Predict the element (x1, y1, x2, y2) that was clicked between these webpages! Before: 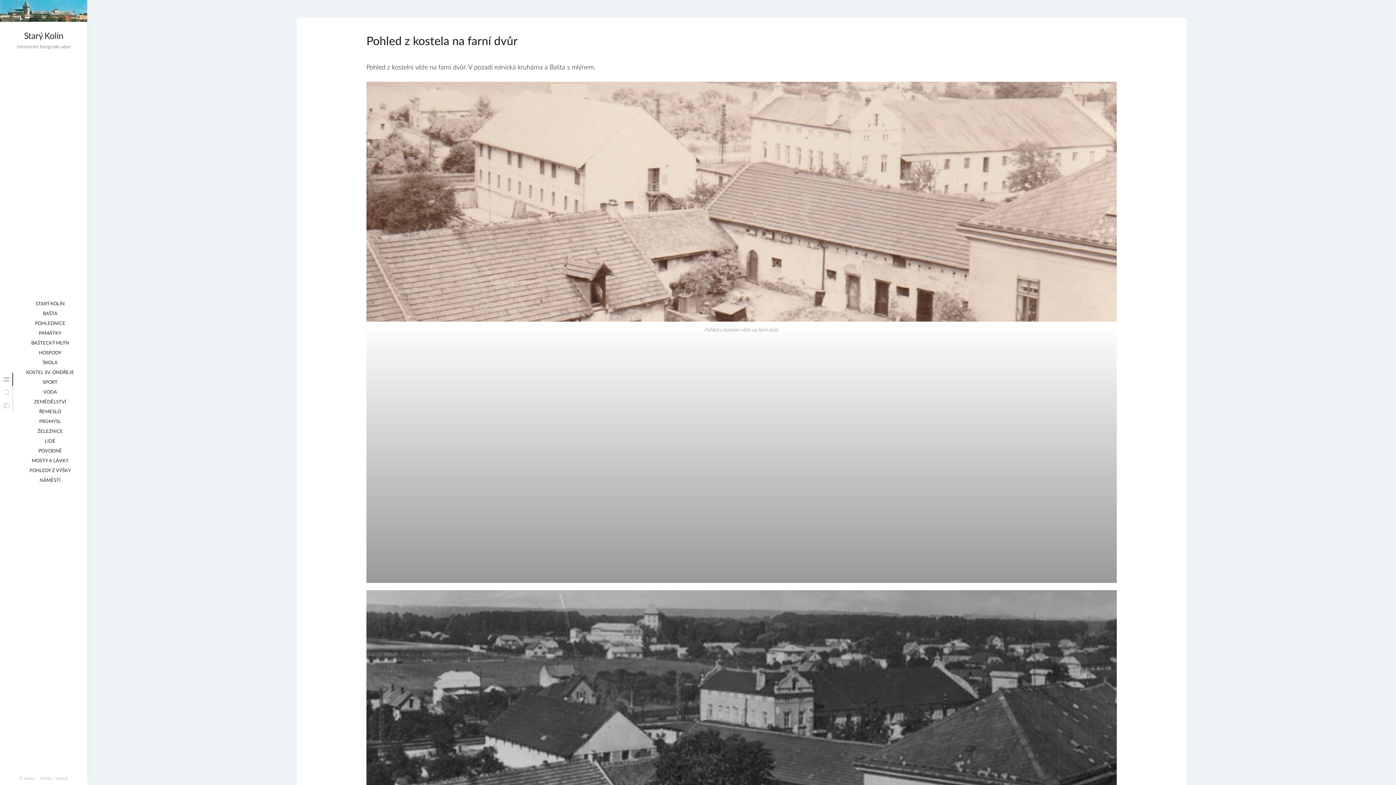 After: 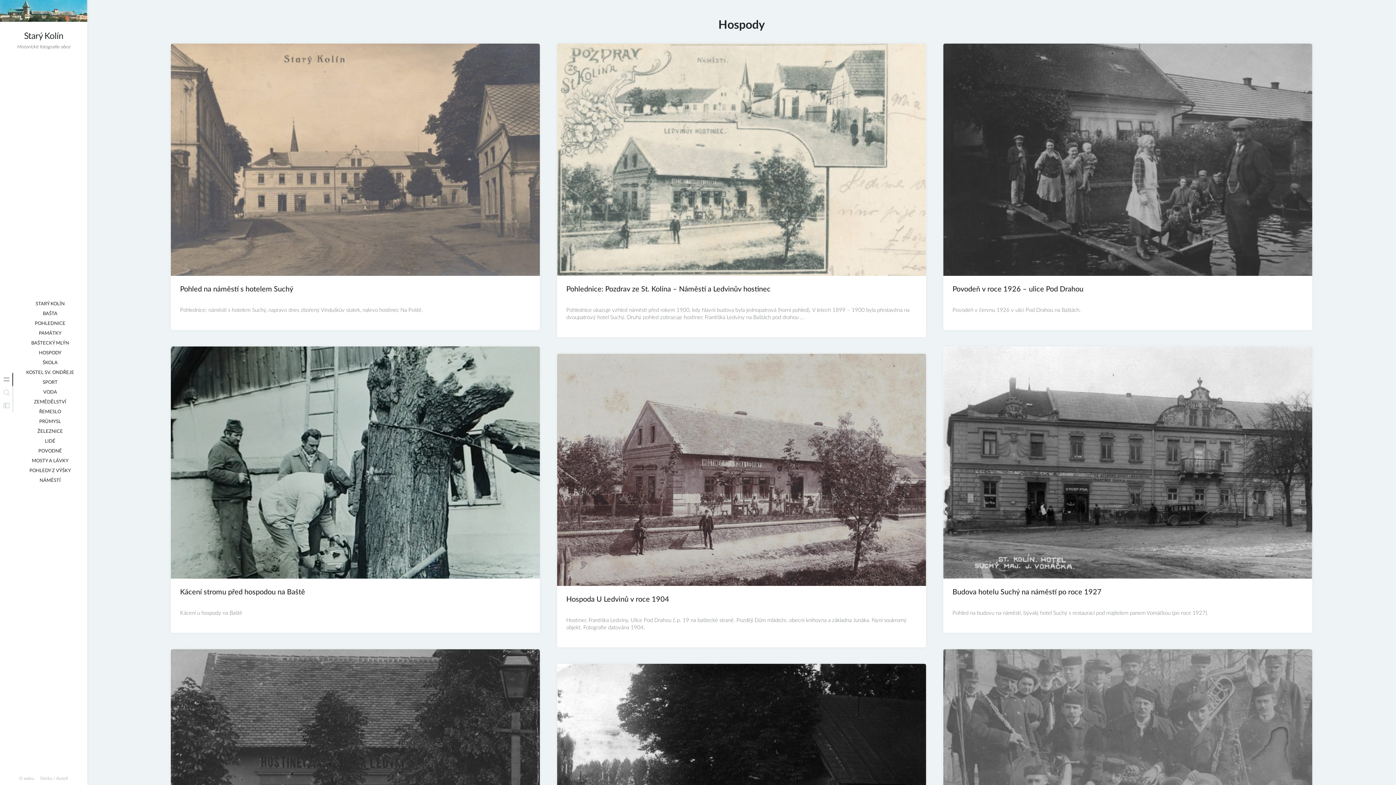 Action: bbox: (37, 348, 62, 358) label: HOSPODY